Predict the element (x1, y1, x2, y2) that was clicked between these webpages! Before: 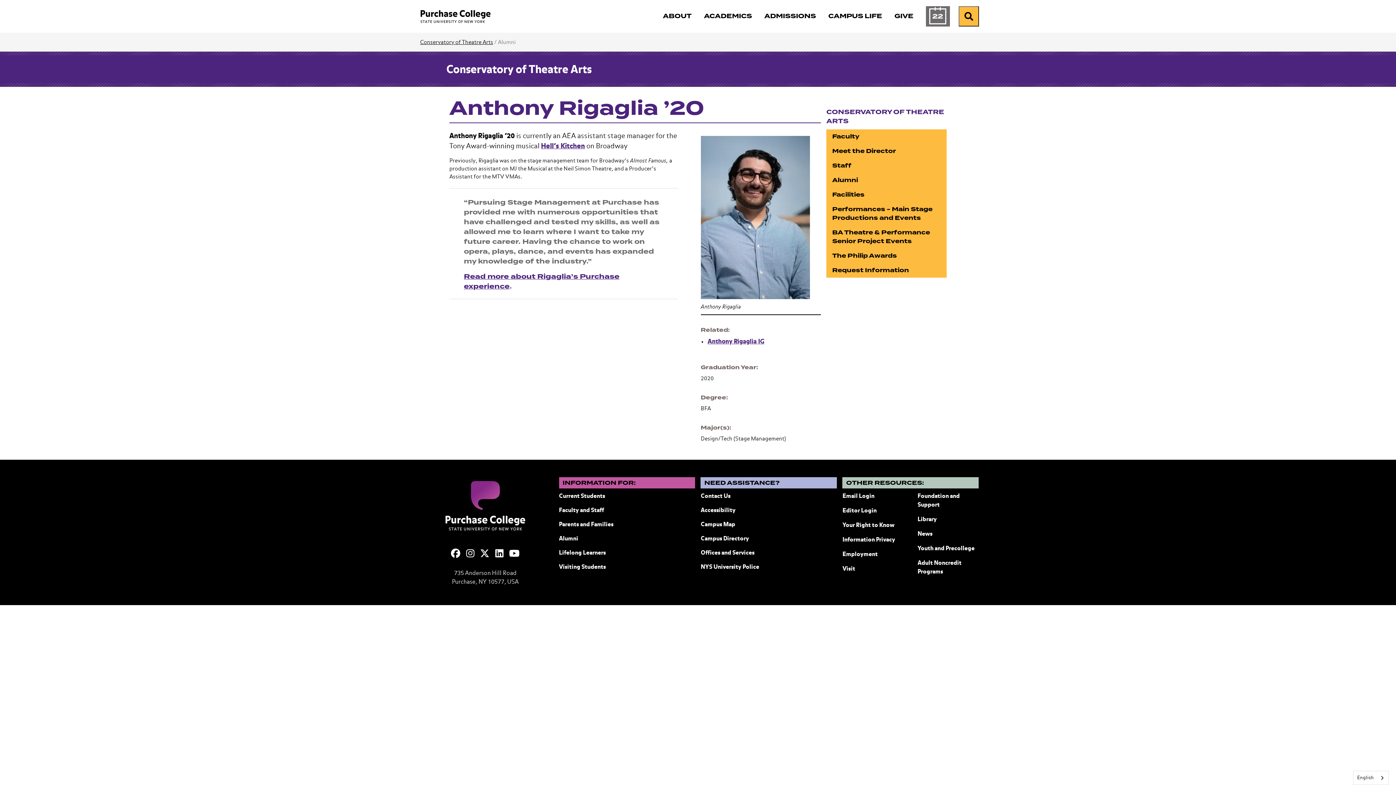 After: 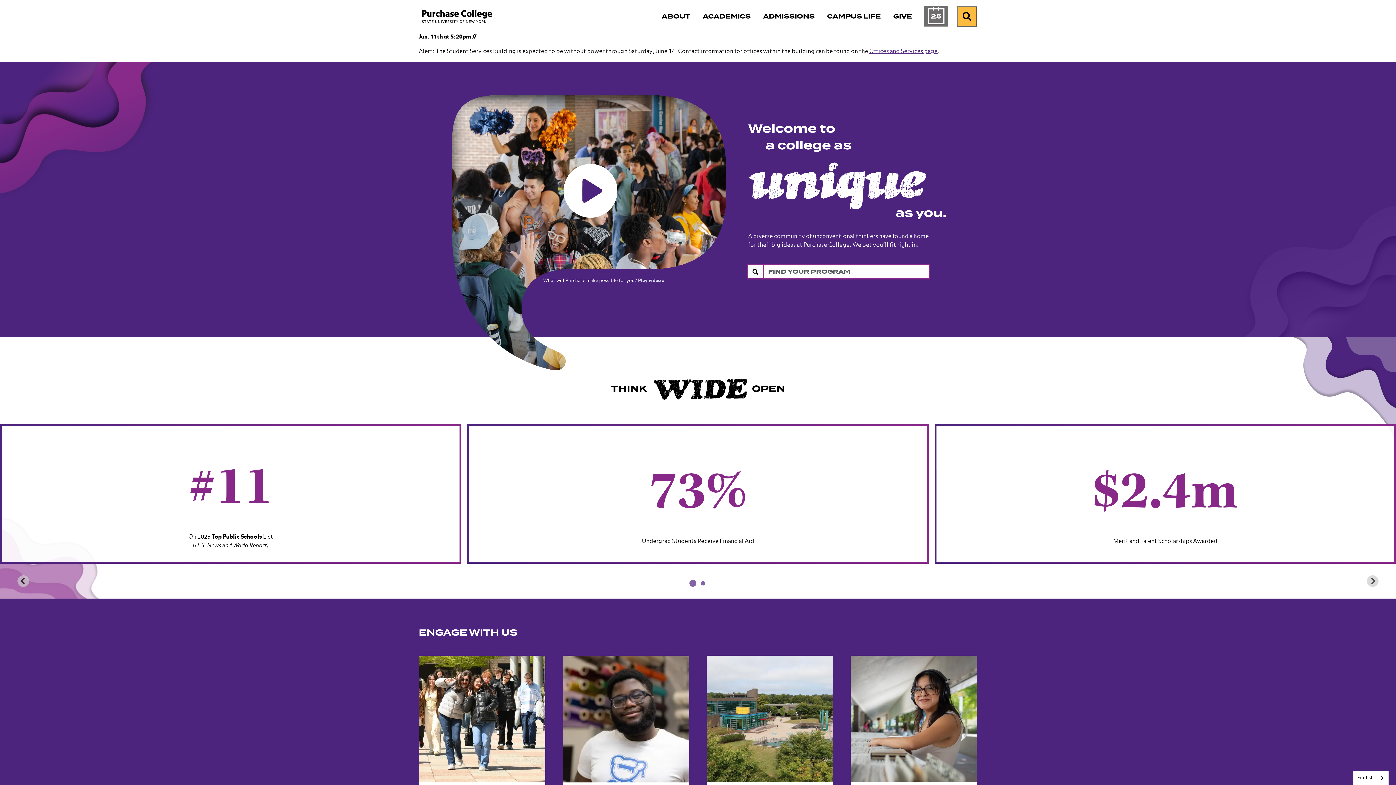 Action: label: Purchase College State University of New York bbox: (441, 477, 529, 534)